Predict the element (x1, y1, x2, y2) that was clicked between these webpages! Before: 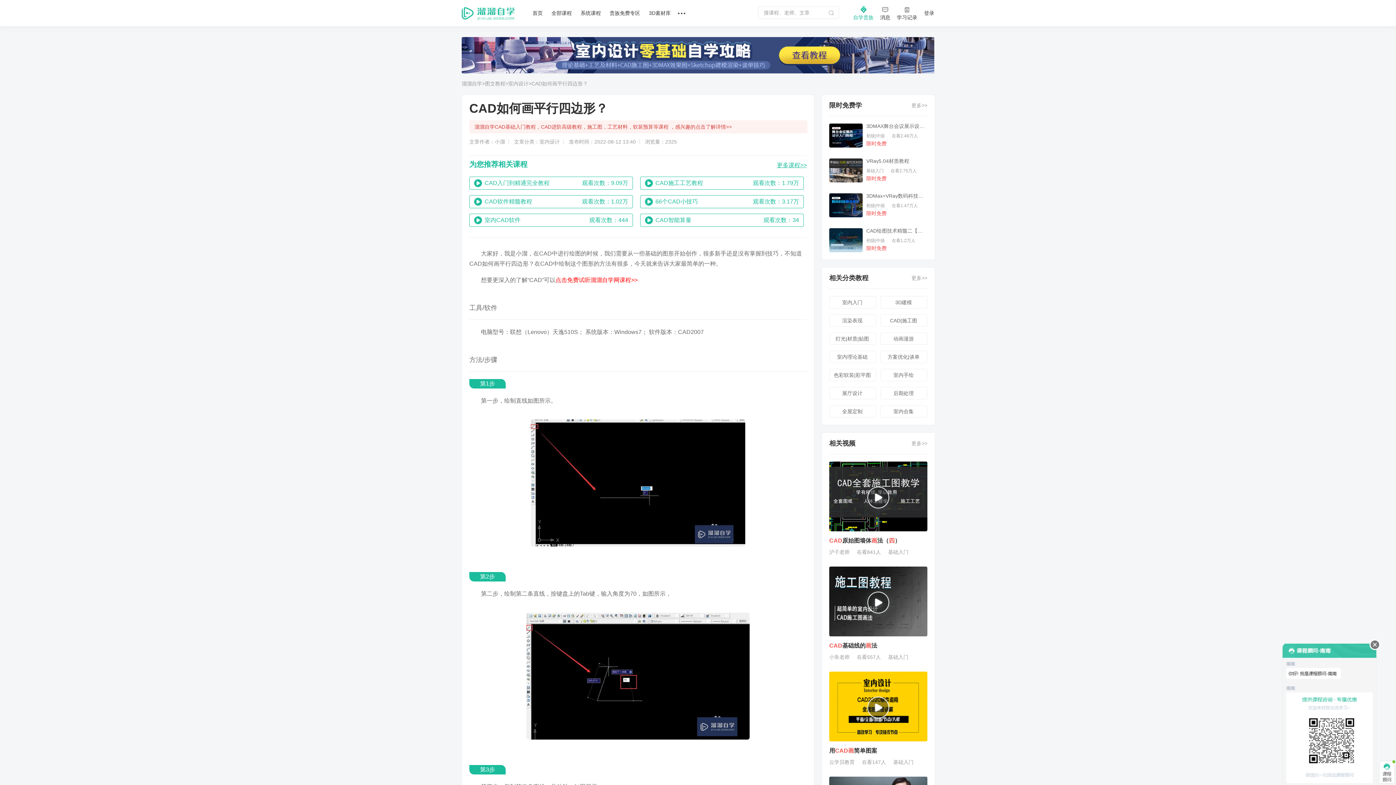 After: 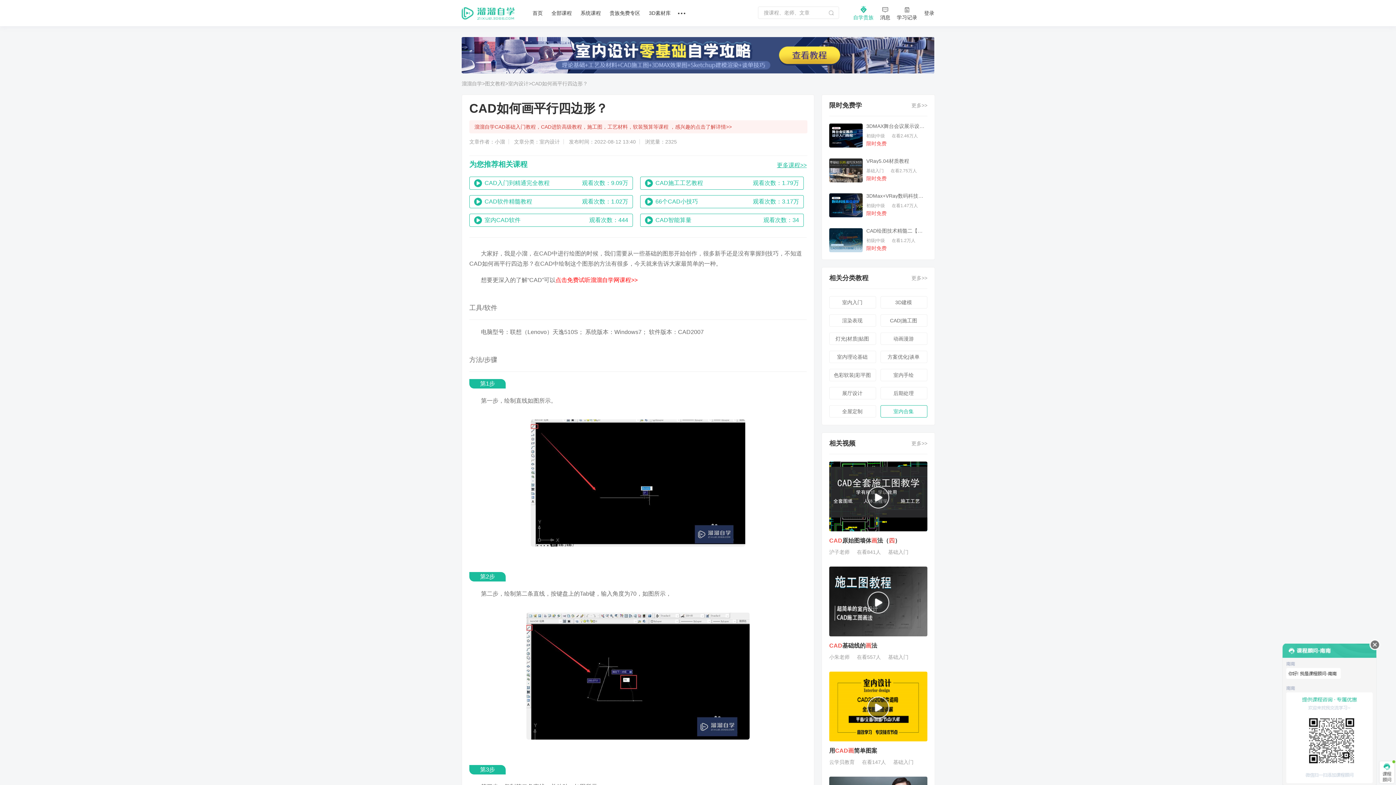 Action: label: 室内合集 bbox: (893, 408, 914, 414)